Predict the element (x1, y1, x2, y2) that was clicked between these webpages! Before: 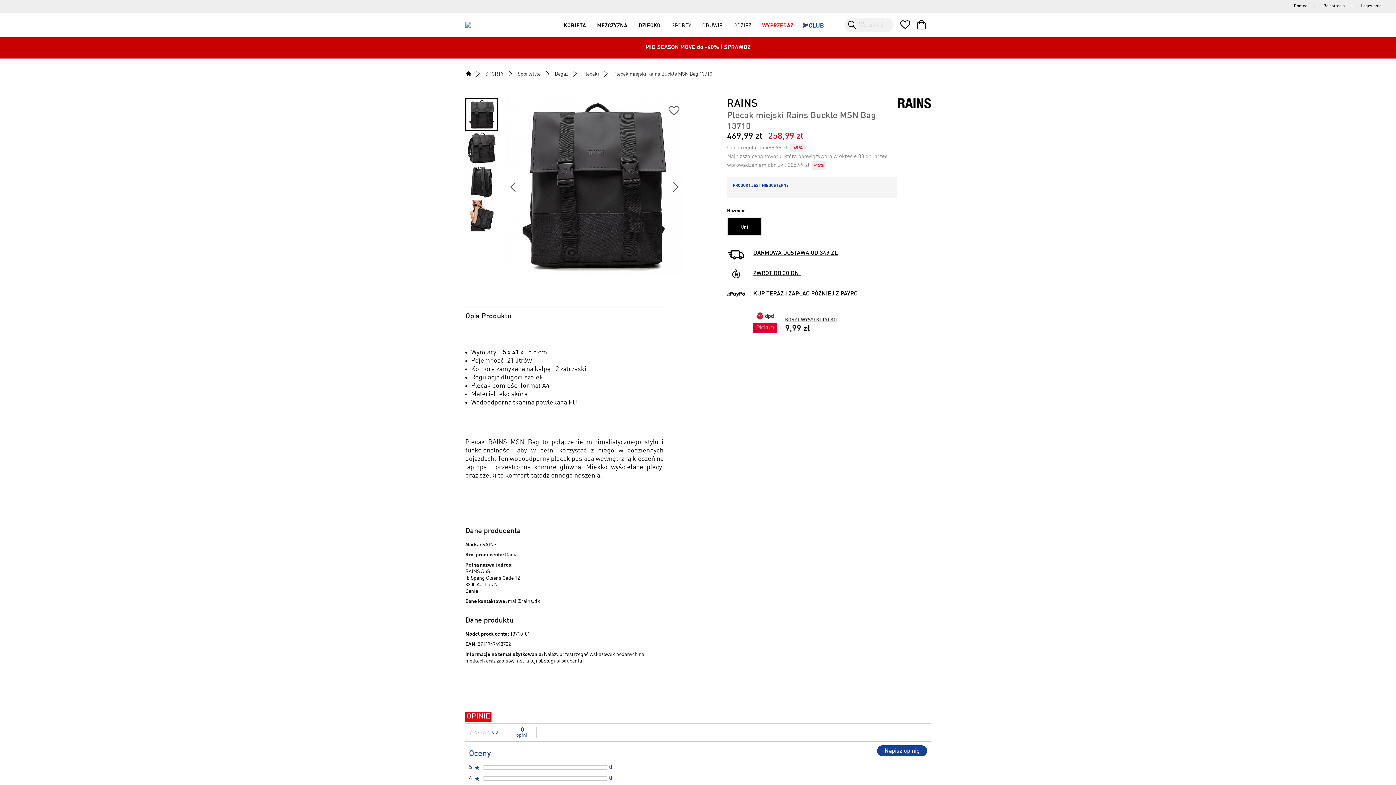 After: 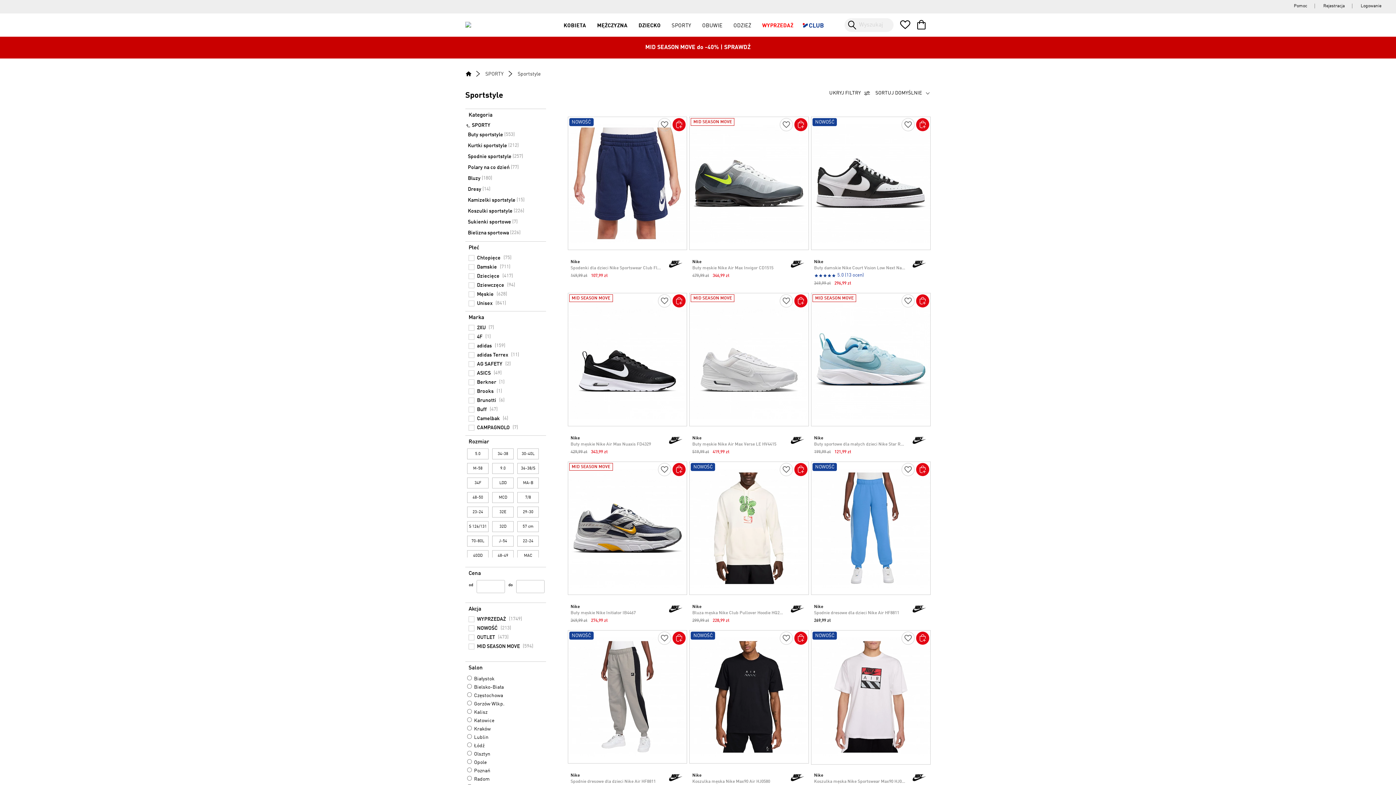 Action: label: Sportstyle bbox: (517, 69, 549, 78)